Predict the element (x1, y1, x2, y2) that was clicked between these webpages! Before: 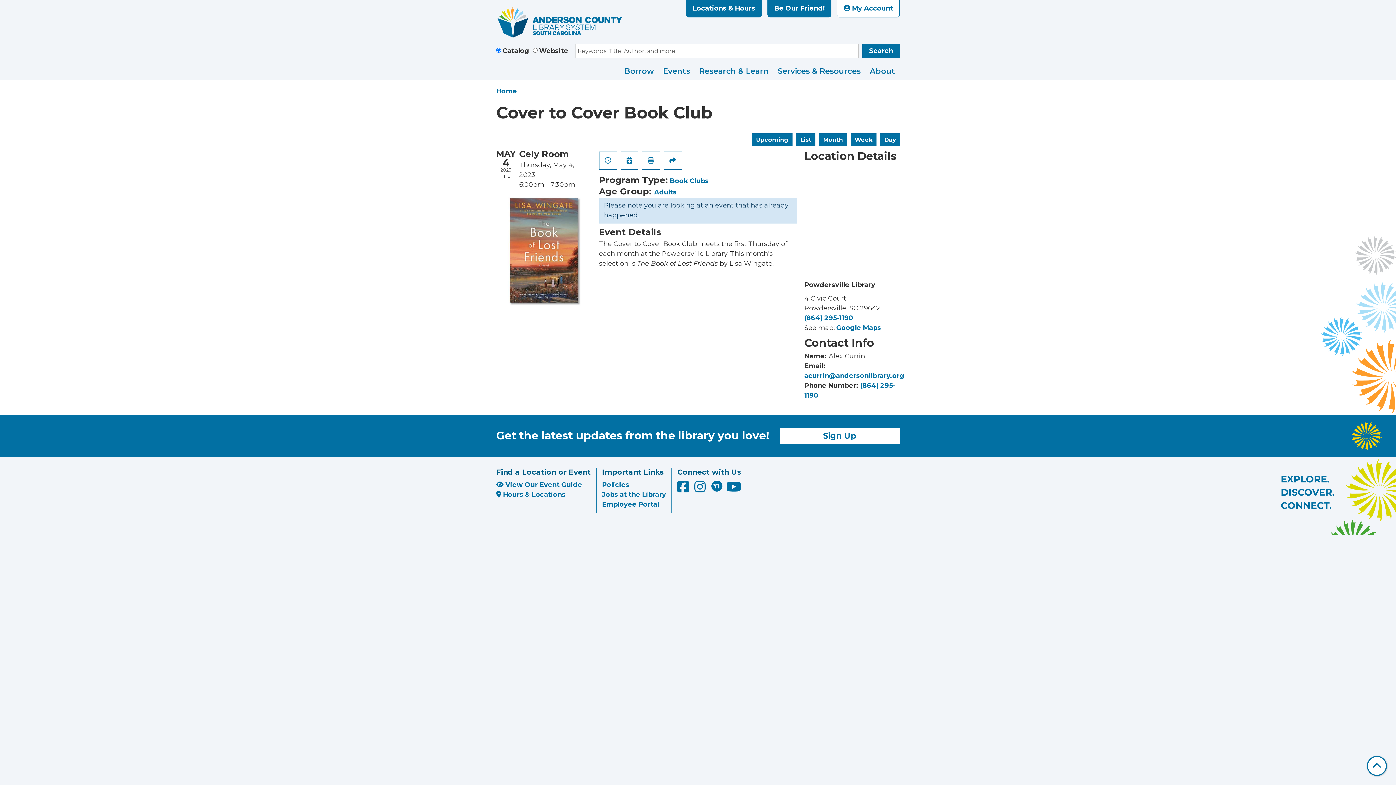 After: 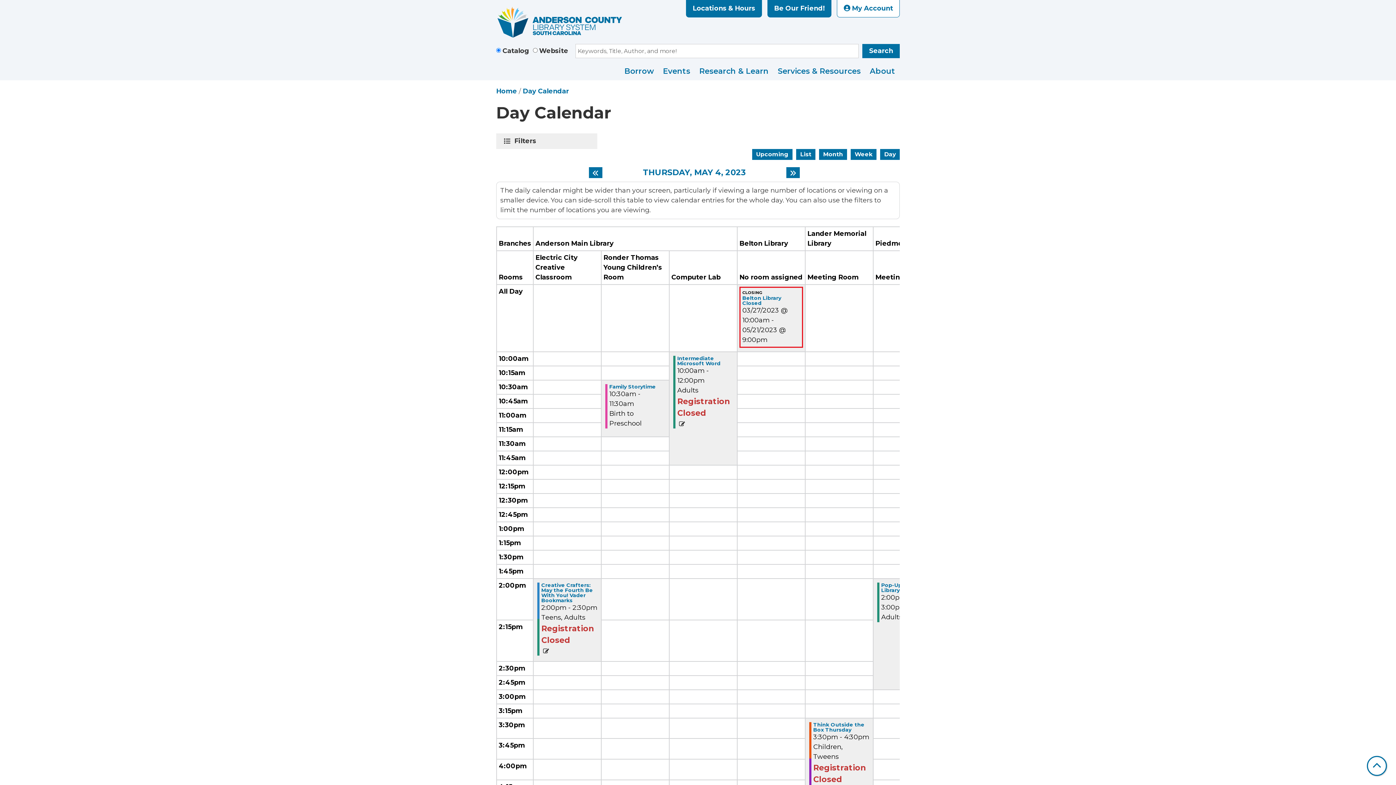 Action: bbox: (880, 133, 900, 146) label: Day